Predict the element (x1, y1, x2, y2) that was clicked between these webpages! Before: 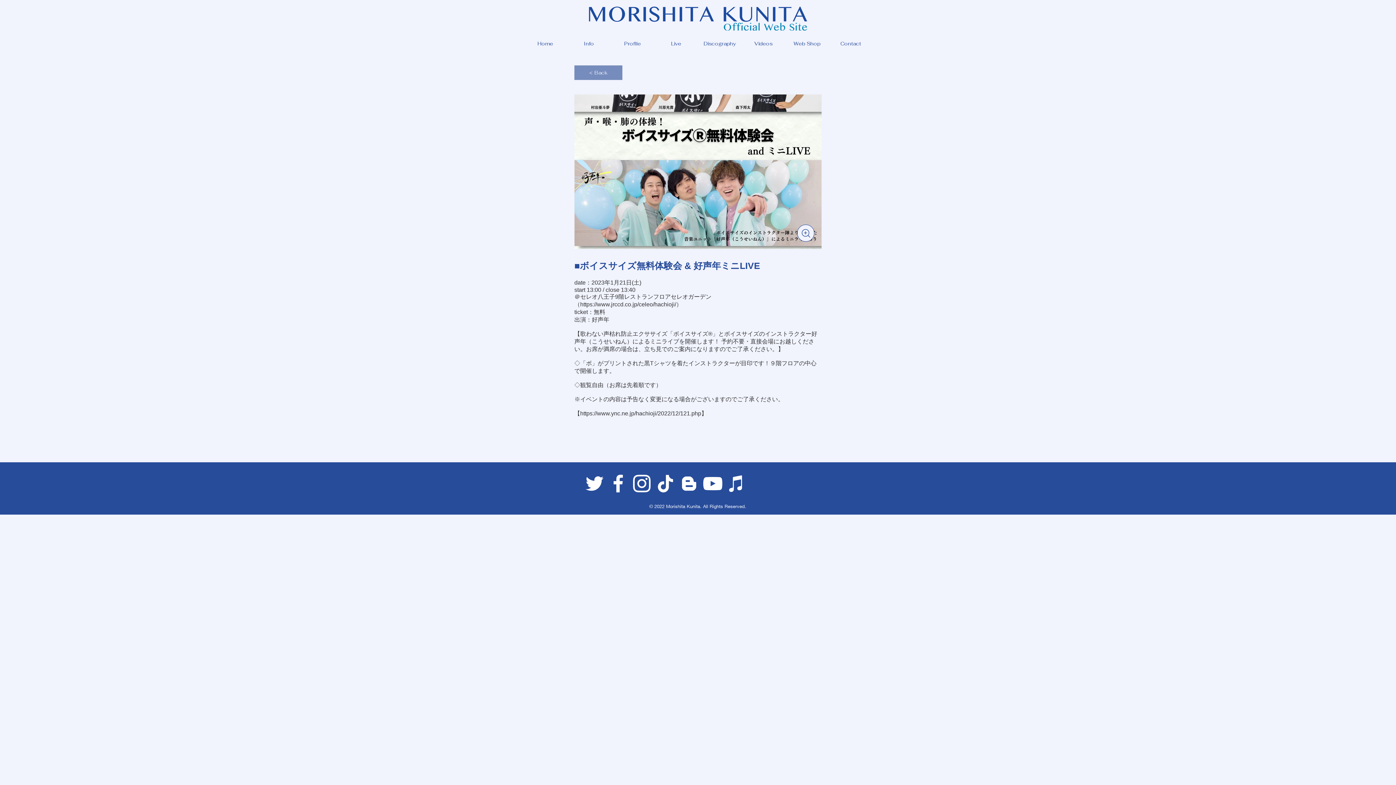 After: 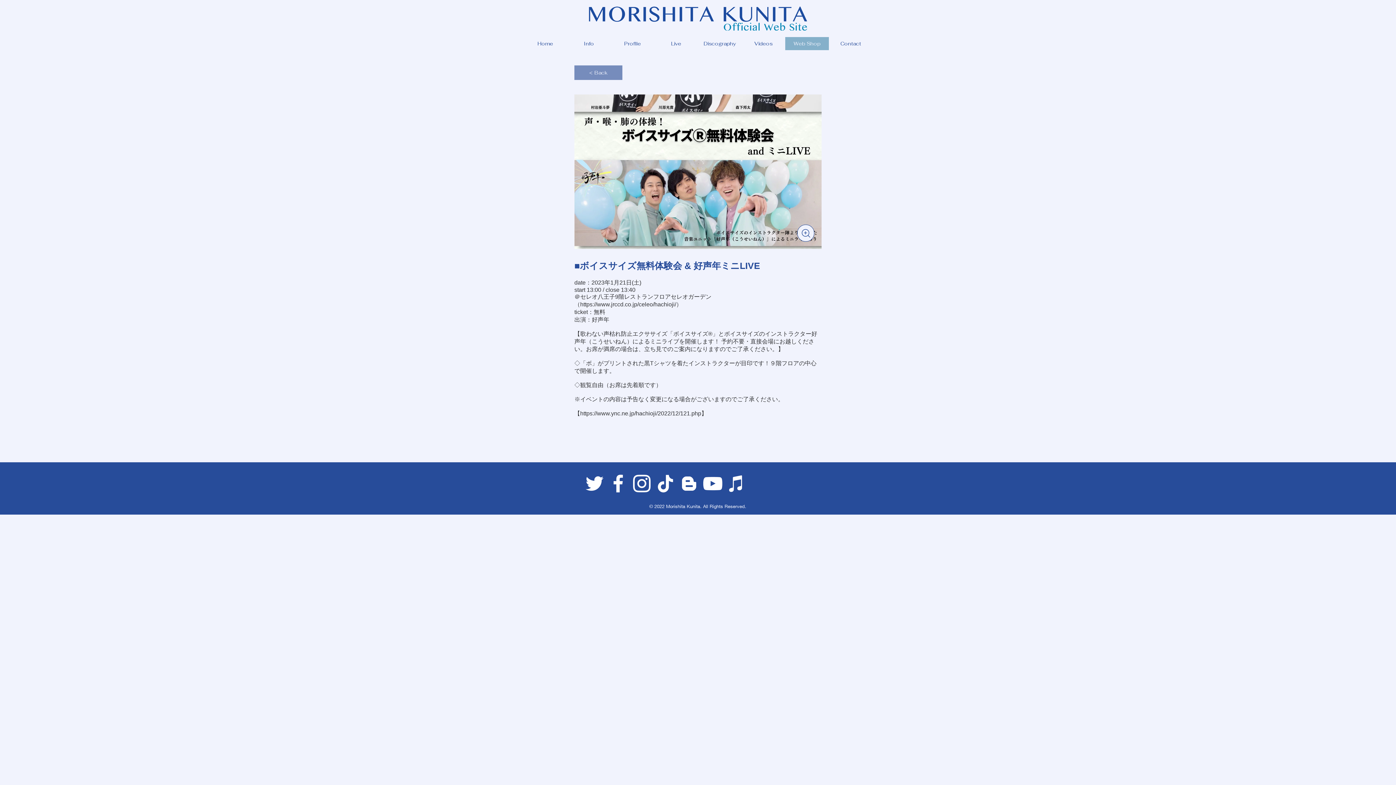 Action: bbox: (785, 37, 828, 50) label: Web Shop